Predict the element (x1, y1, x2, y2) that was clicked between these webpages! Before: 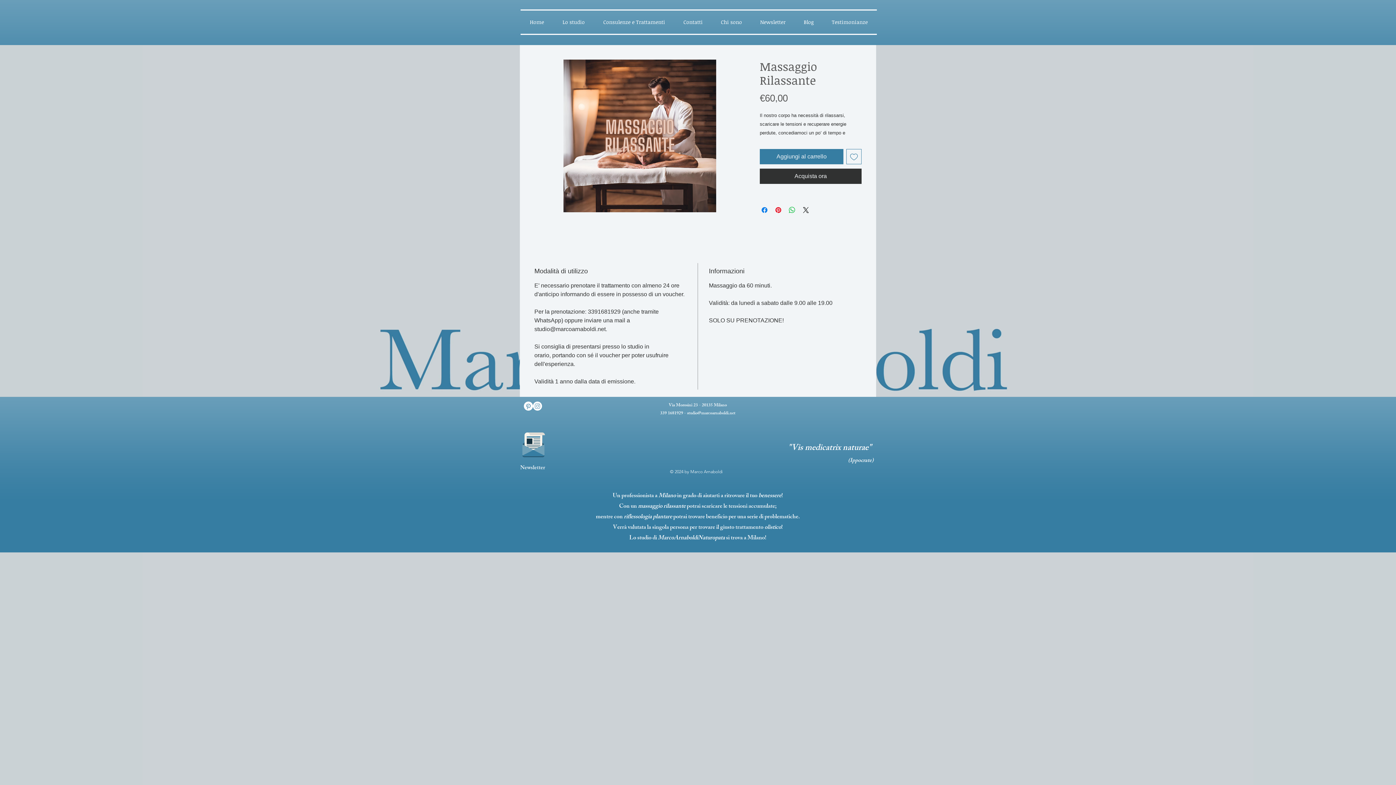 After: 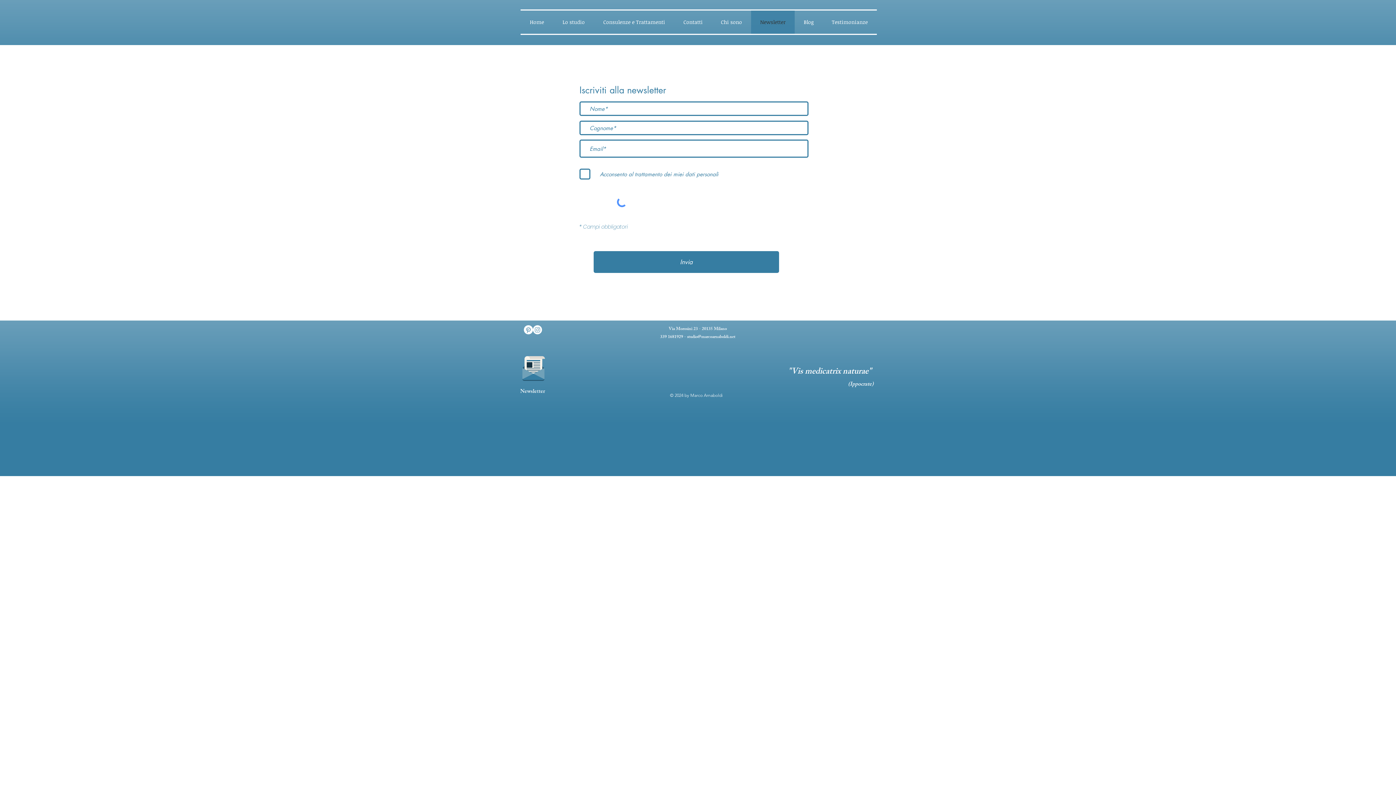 Action: bbox: (751, 10, 794, 33) label: Newsletter